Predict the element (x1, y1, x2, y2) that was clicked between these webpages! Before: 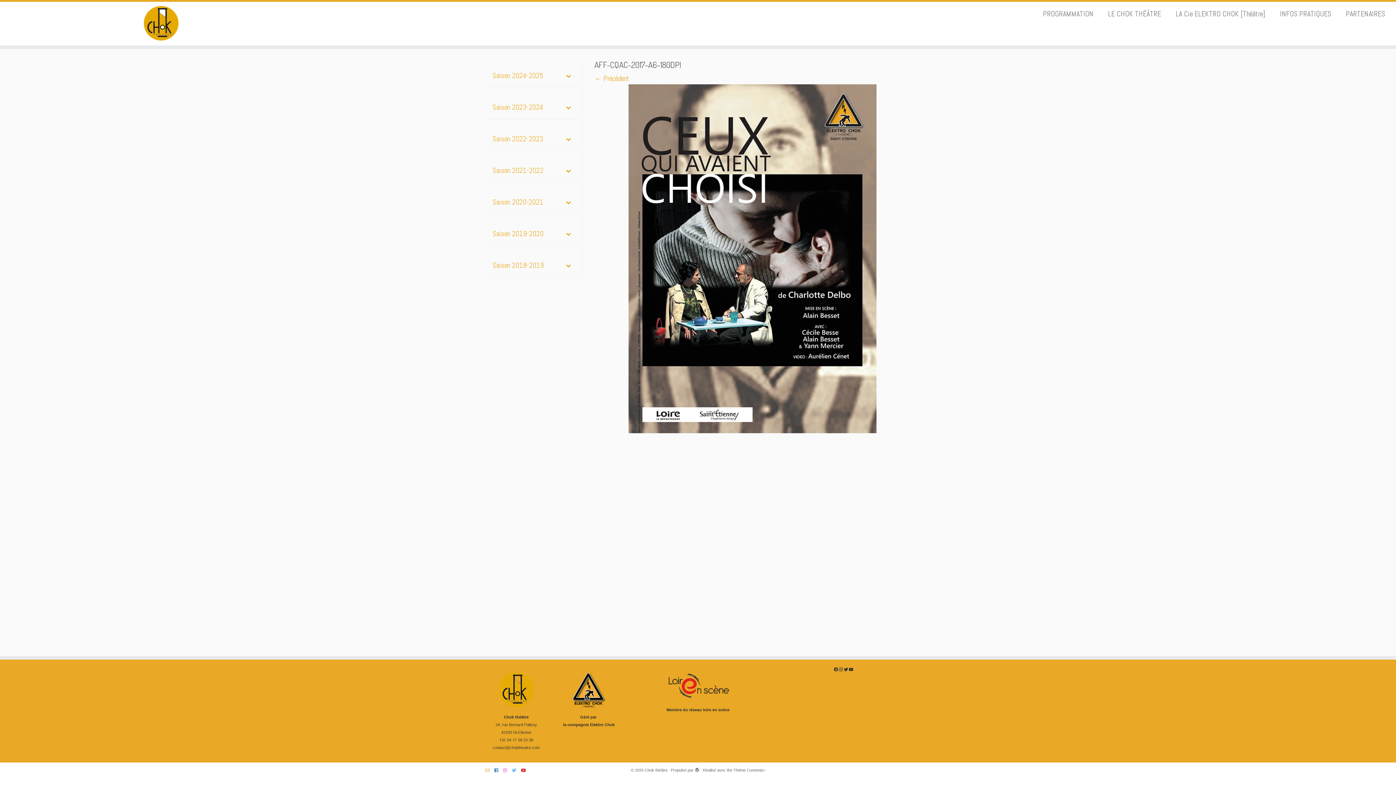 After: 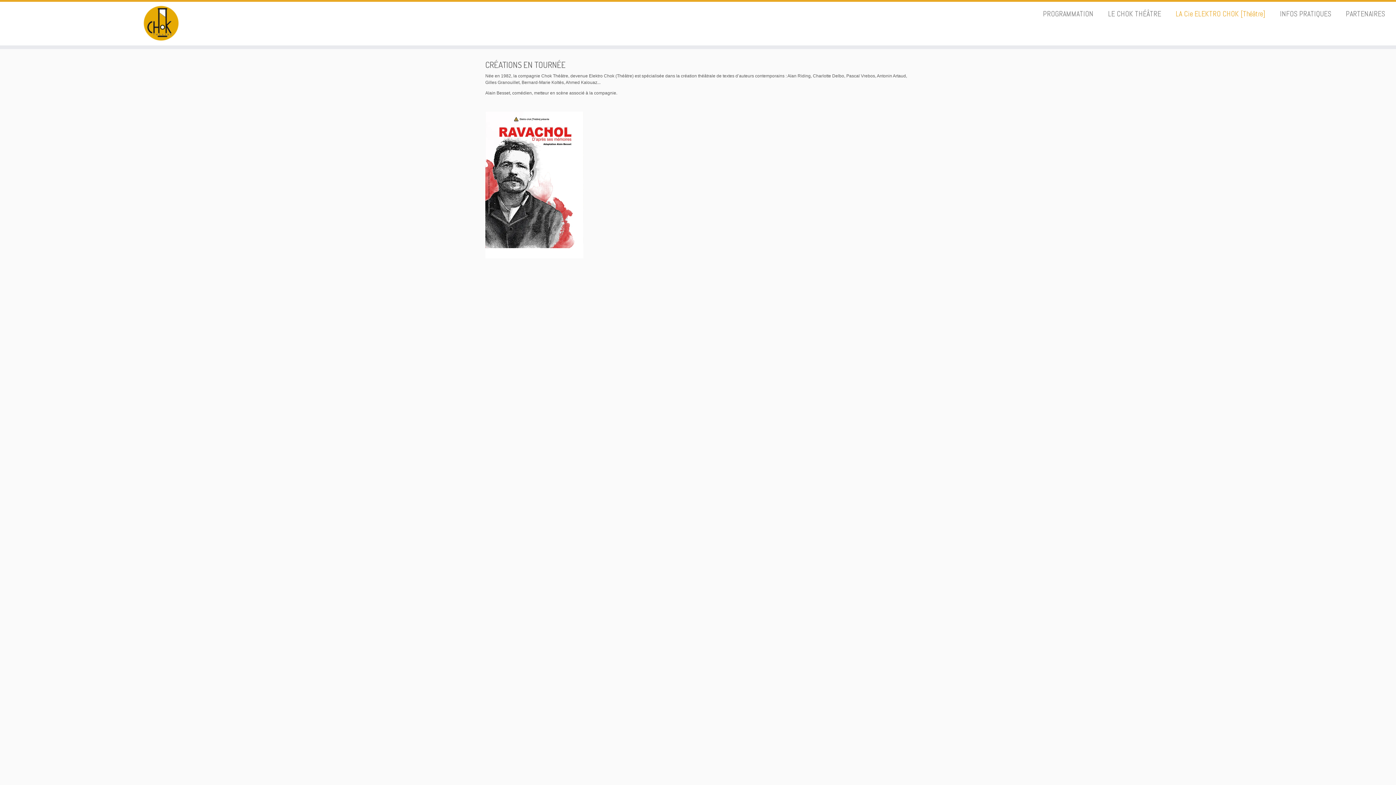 Action: label: LA Cie ELEKTRO CHOK [Théâtre] bbox: (1168, 6, 1273, 21)